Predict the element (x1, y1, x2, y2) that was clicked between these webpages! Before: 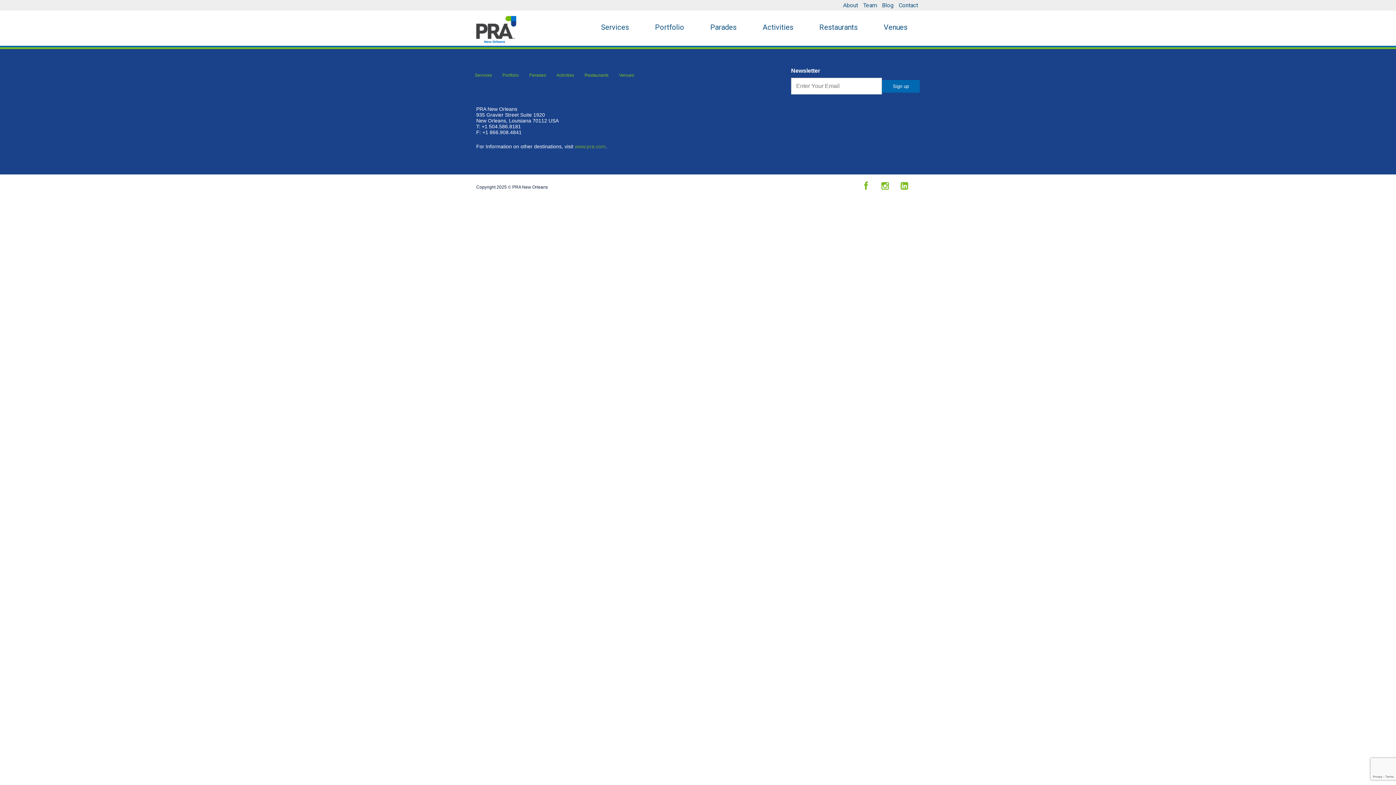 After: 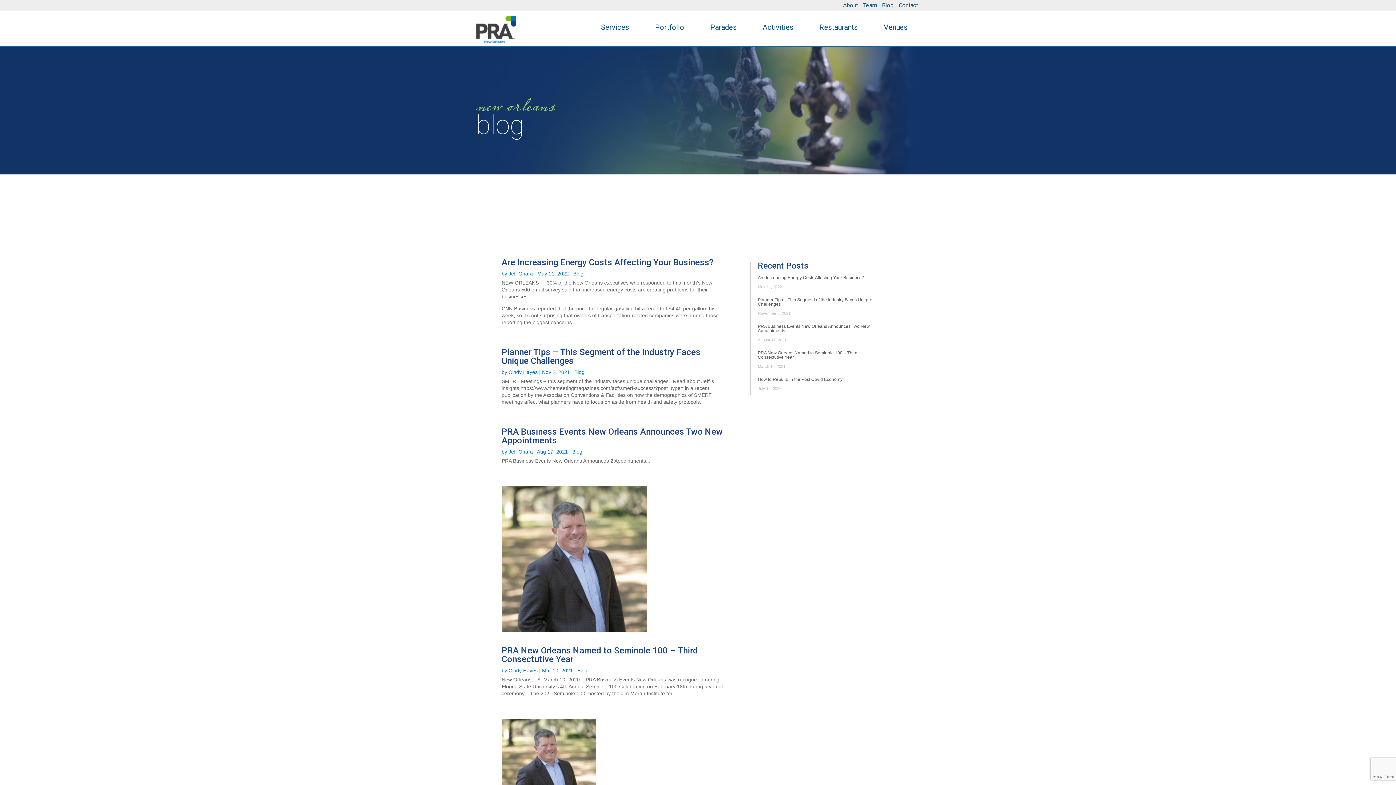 Action: label: Blog bbox: (880, 0, 895, 10)